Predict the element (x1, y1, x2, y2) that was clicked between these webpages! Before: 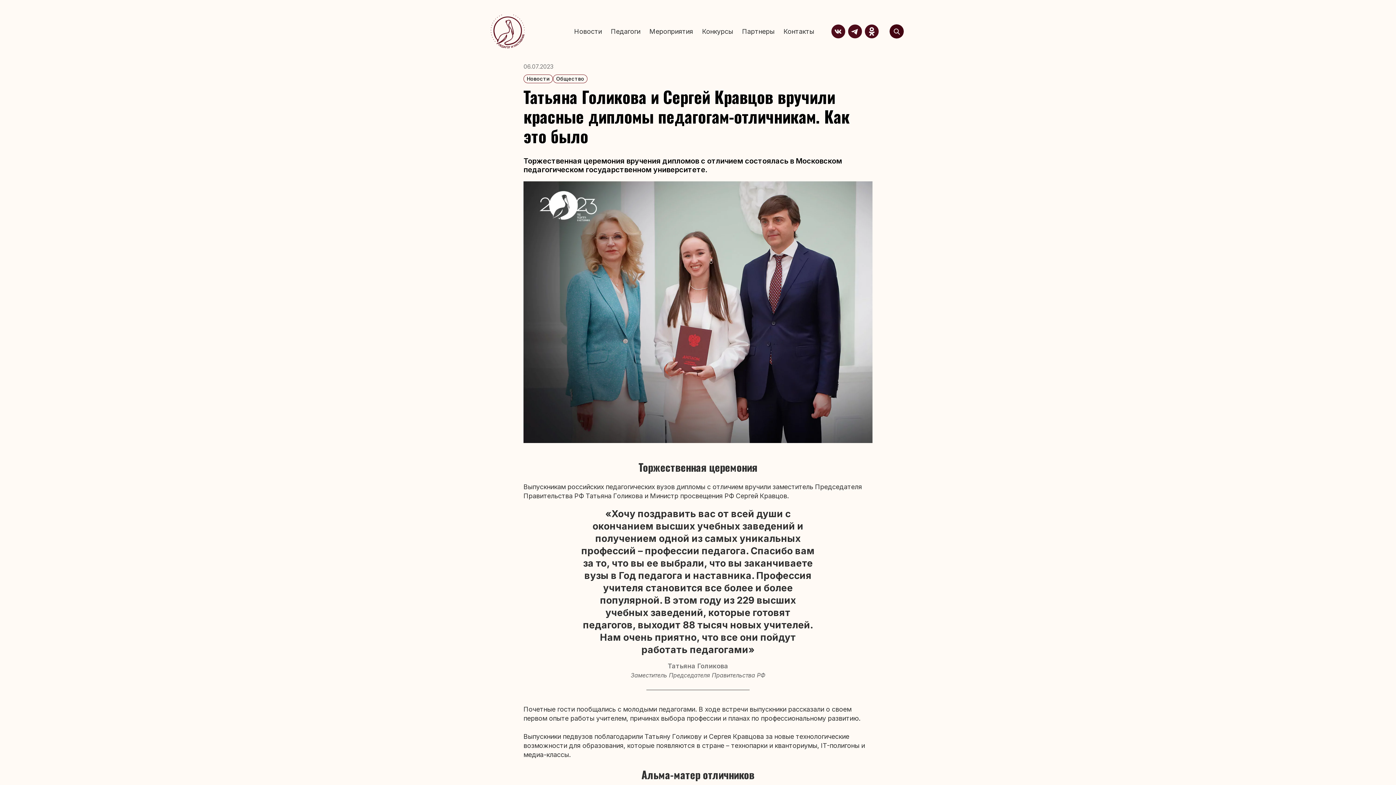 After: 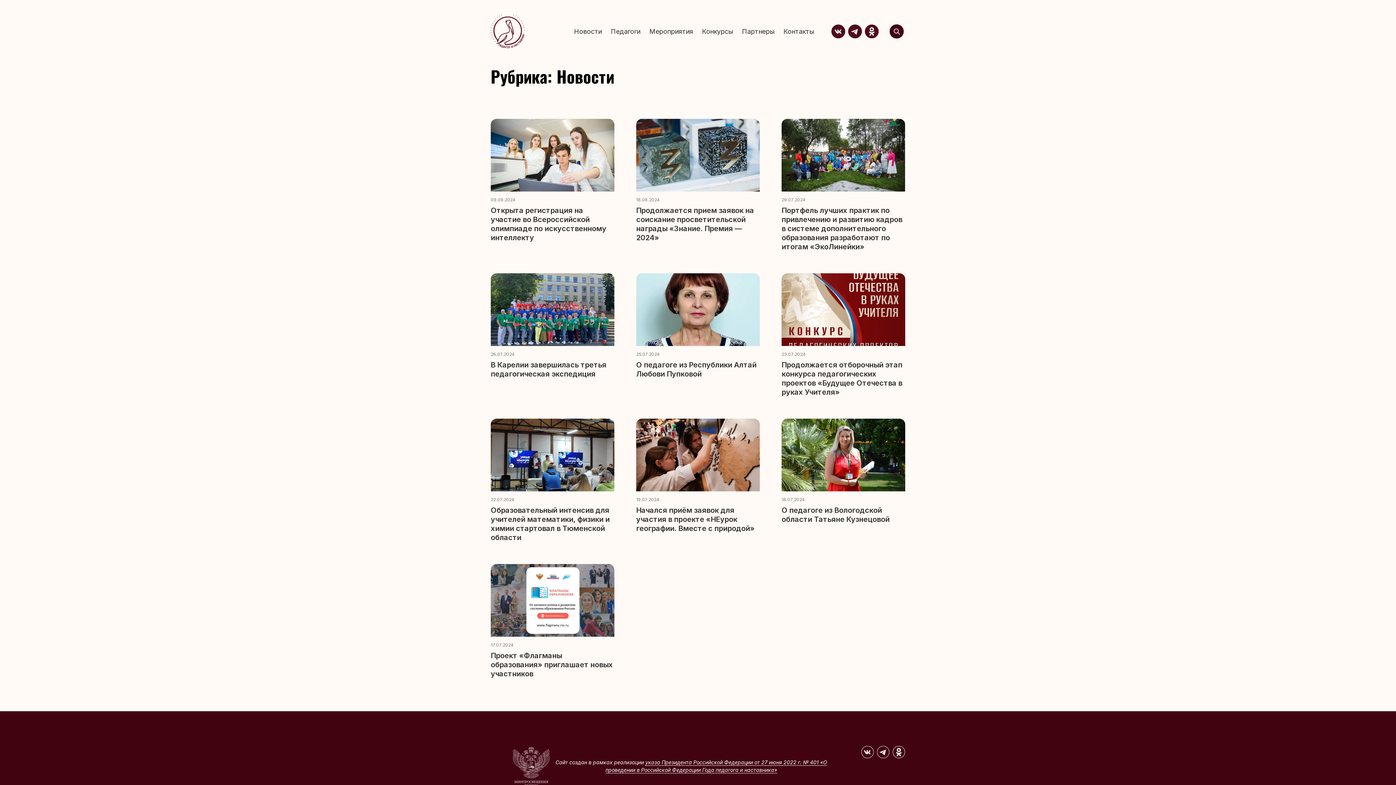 Action: bbox: (523, 74, 553, 83) label: Новости